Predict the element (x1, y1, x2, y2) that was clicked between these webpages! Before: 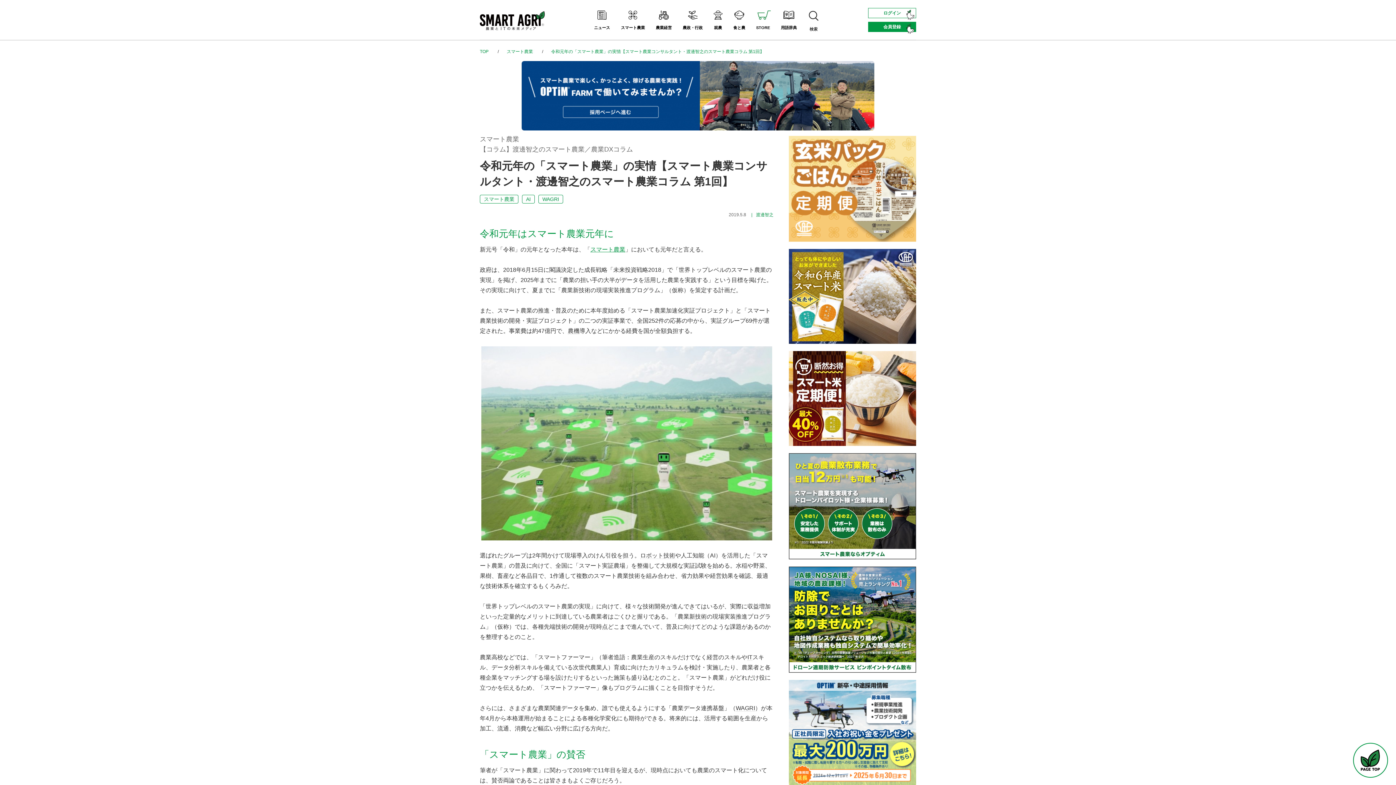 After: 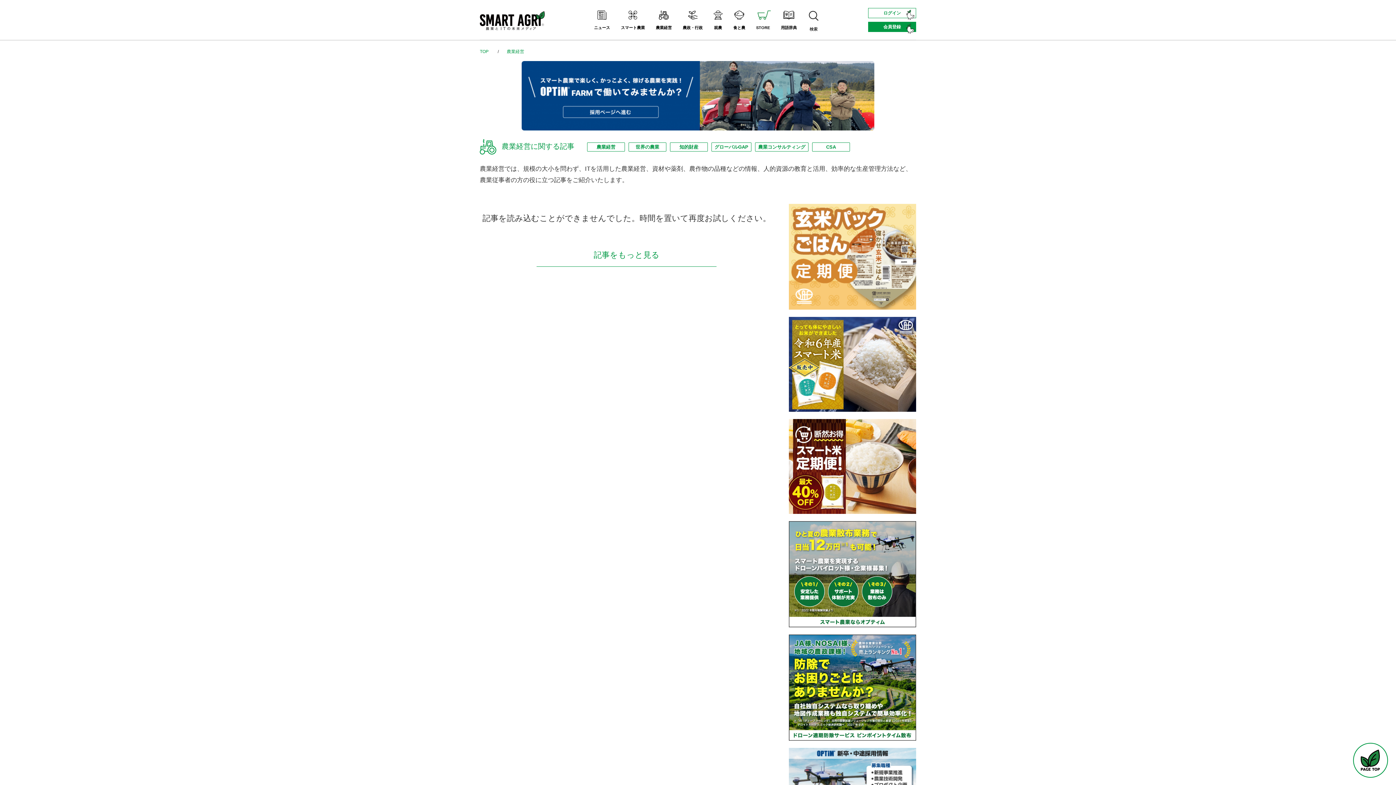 Action: bbox: (650, 4, 677, 35) label: 農業経営